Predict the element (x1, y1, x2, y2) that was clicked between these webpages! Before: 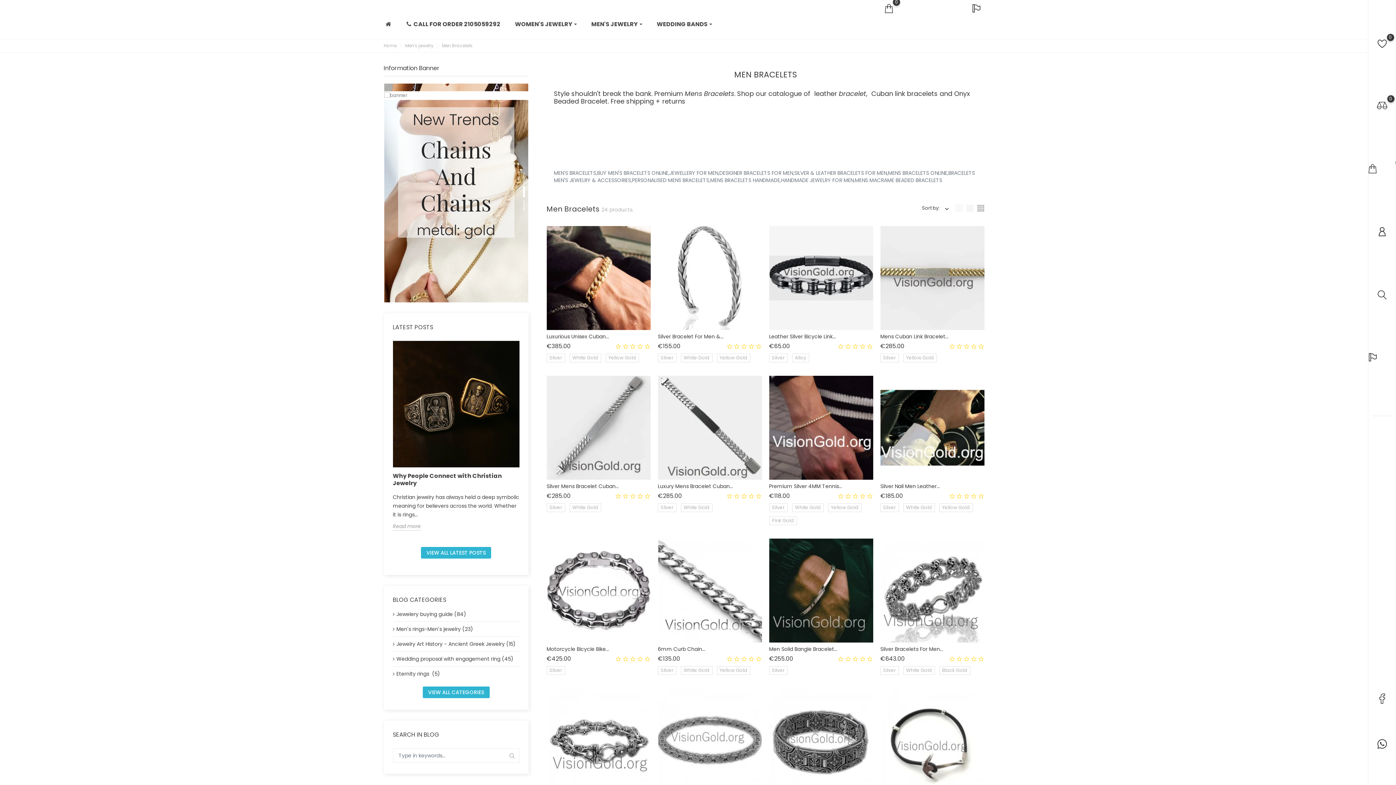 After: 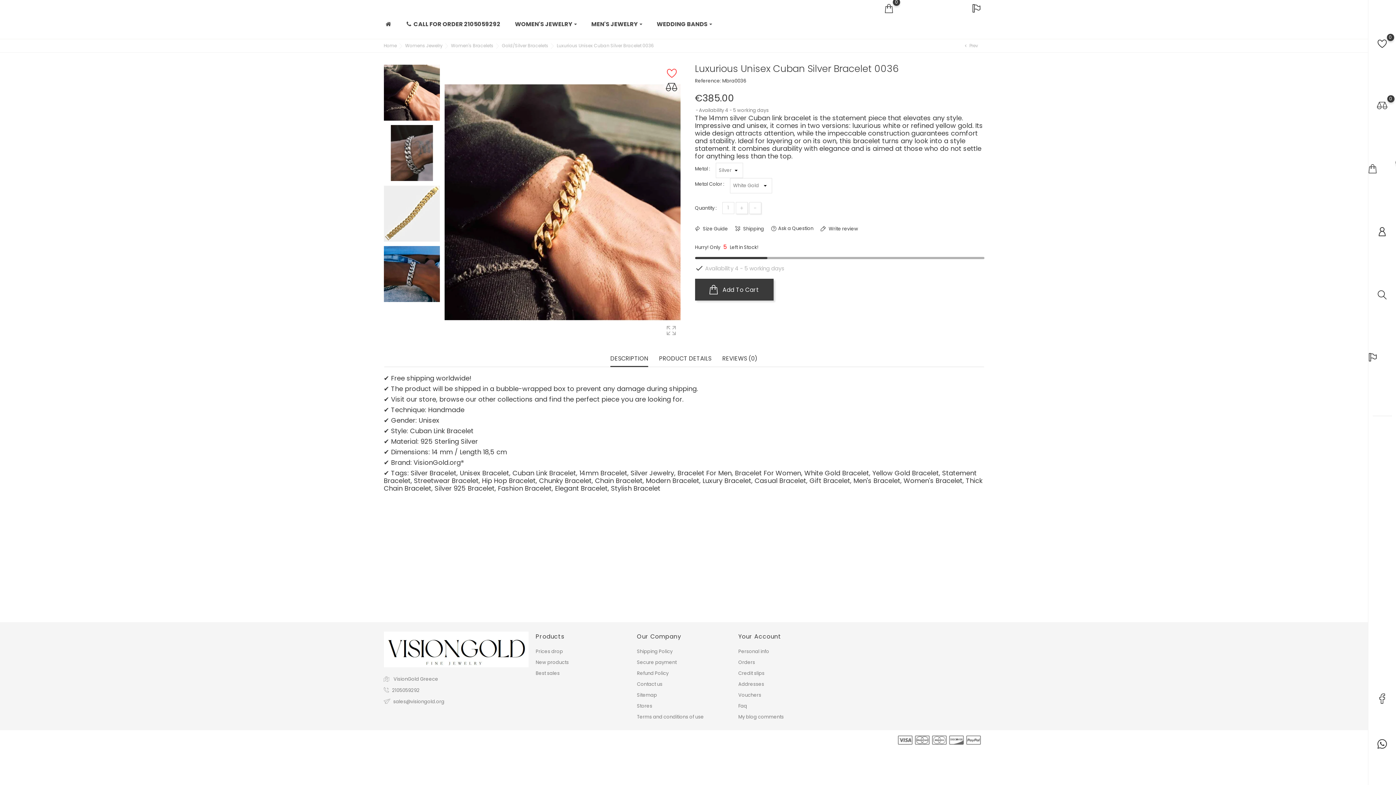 Action: label: Luxurious Unisex Cuban... bbox: (546, 332, 609, 340)